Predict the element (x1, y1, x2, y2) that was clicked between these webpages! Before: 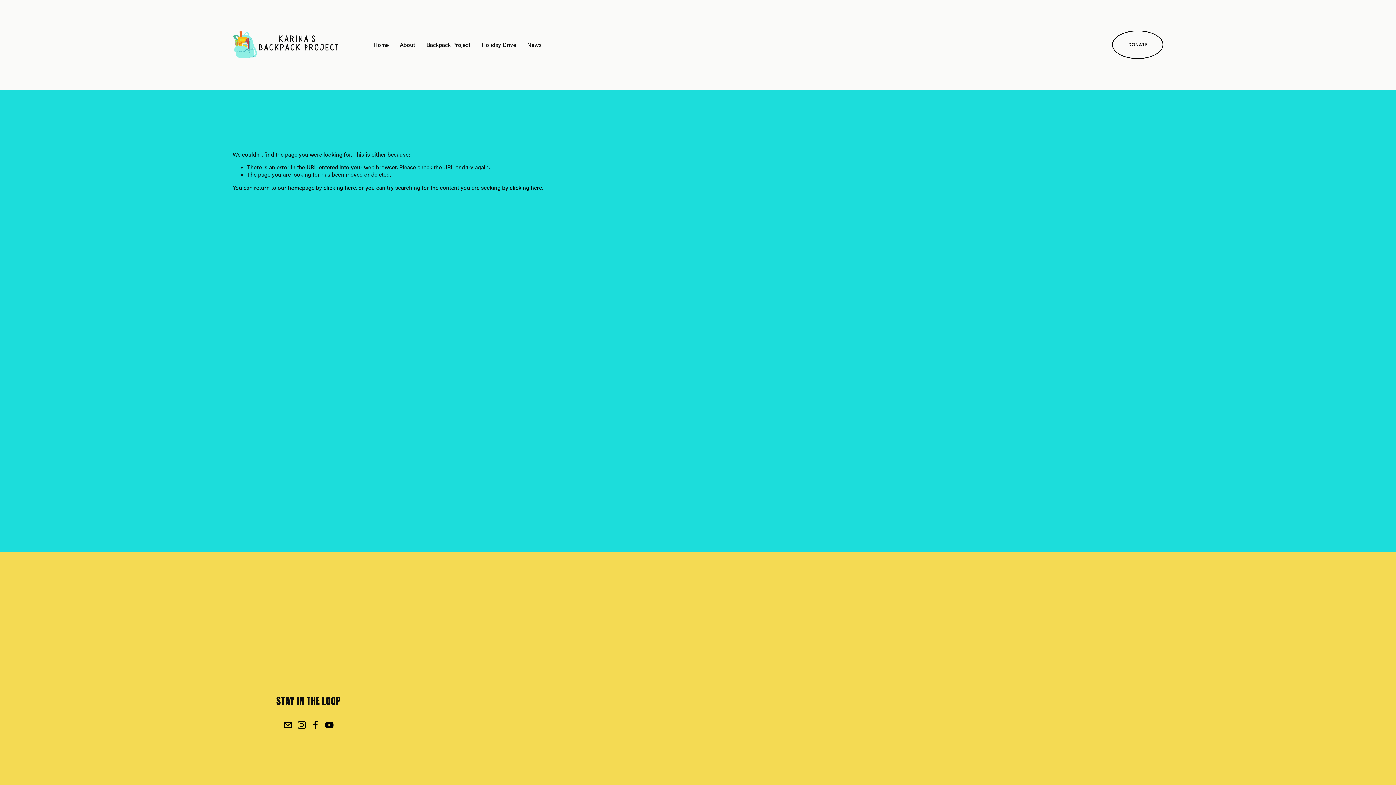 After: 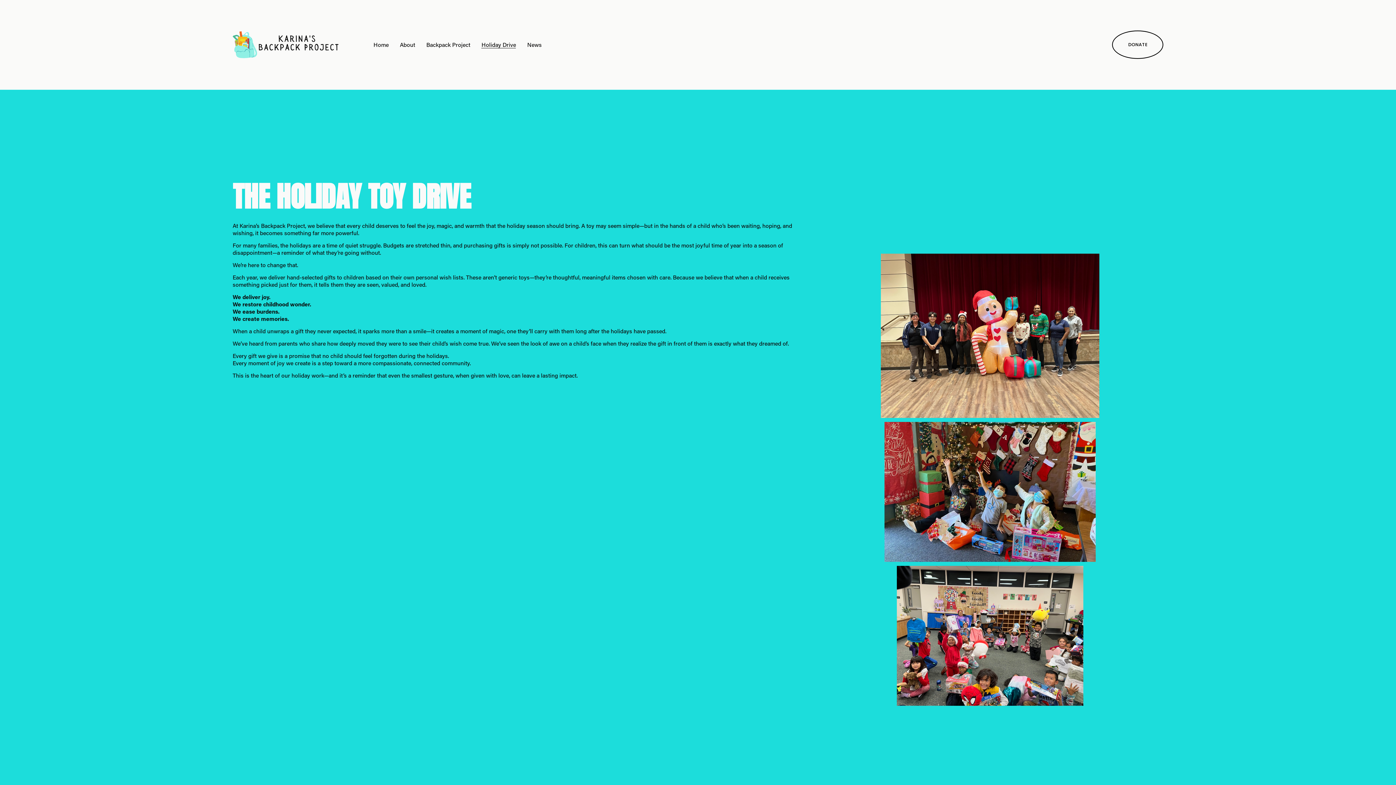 Action: bbox: (481, 40, 516, 49) label: Holiday Drive